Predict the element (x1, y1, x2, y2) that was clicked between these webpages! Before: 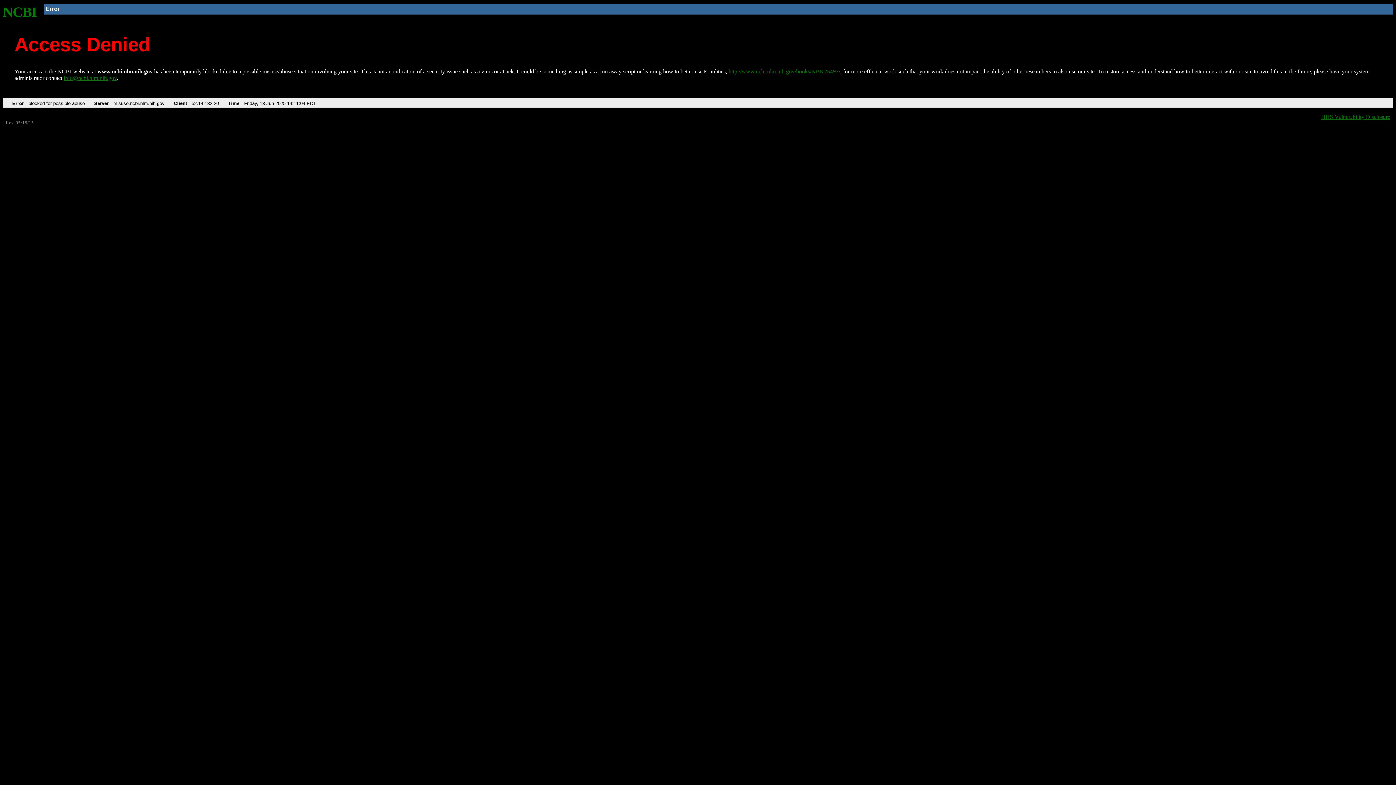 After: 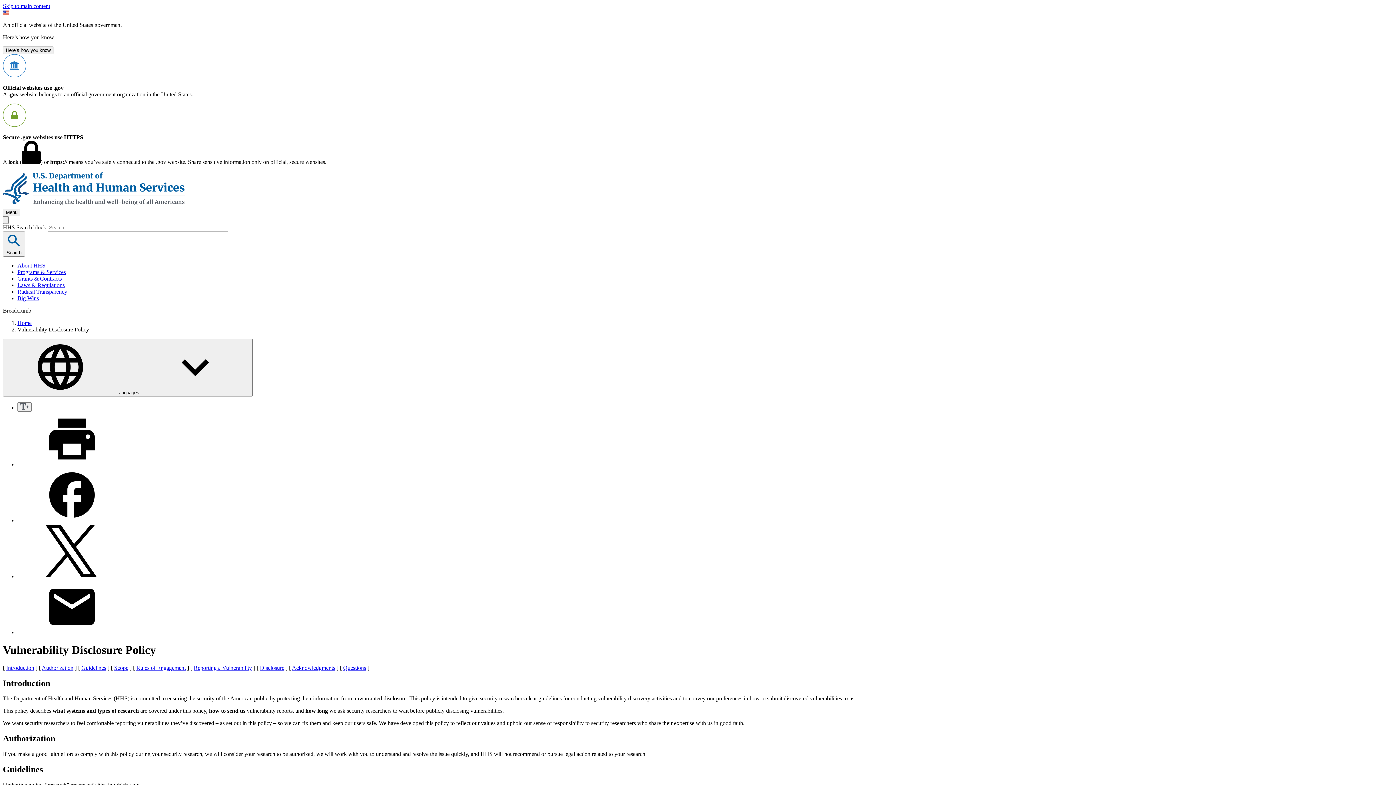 Action: label: HHS Vulnerability Disclosure bbox: (1321, 113, 1390, 119)